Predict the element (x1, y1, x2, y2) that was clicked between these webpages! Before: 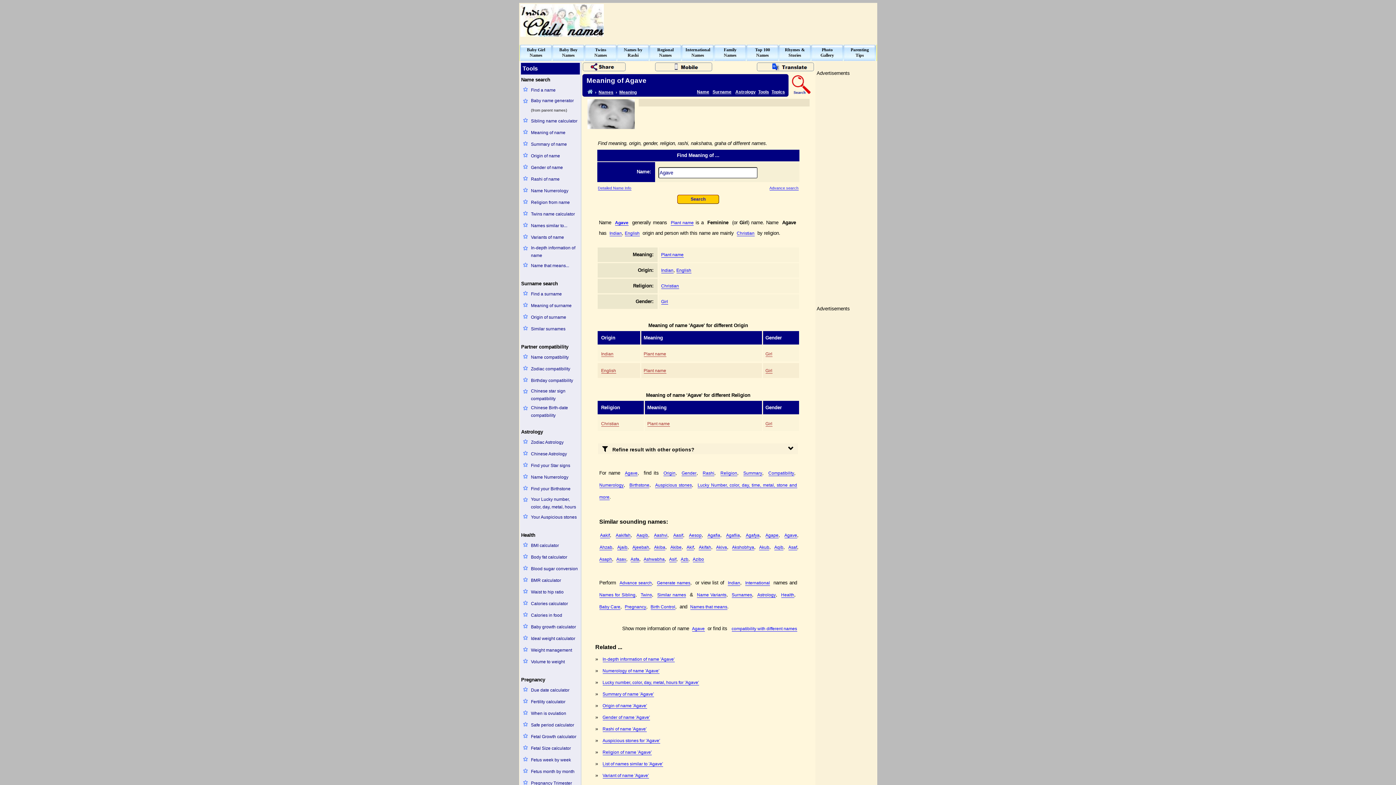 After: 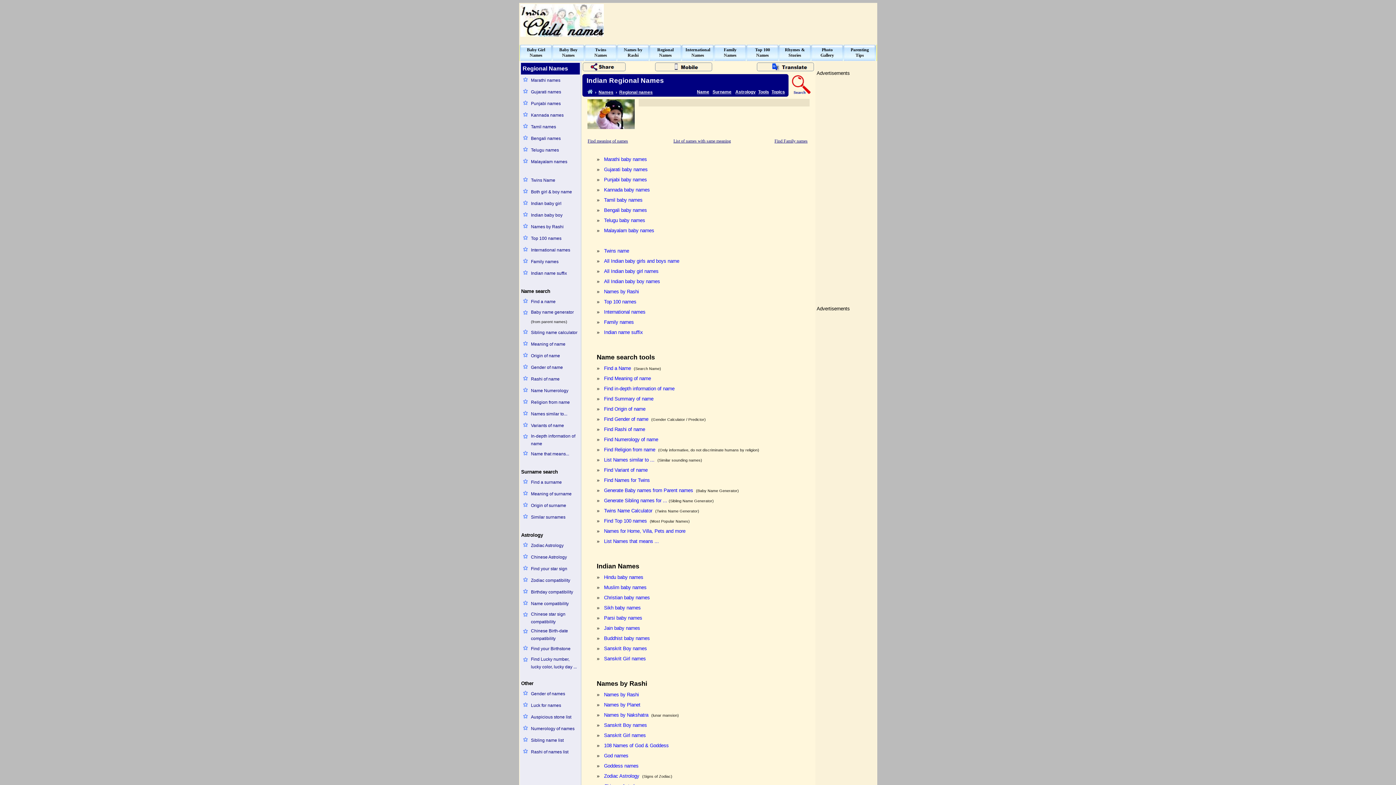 Action: bbox: (649, 47, 681, 58) label: Regional
Names